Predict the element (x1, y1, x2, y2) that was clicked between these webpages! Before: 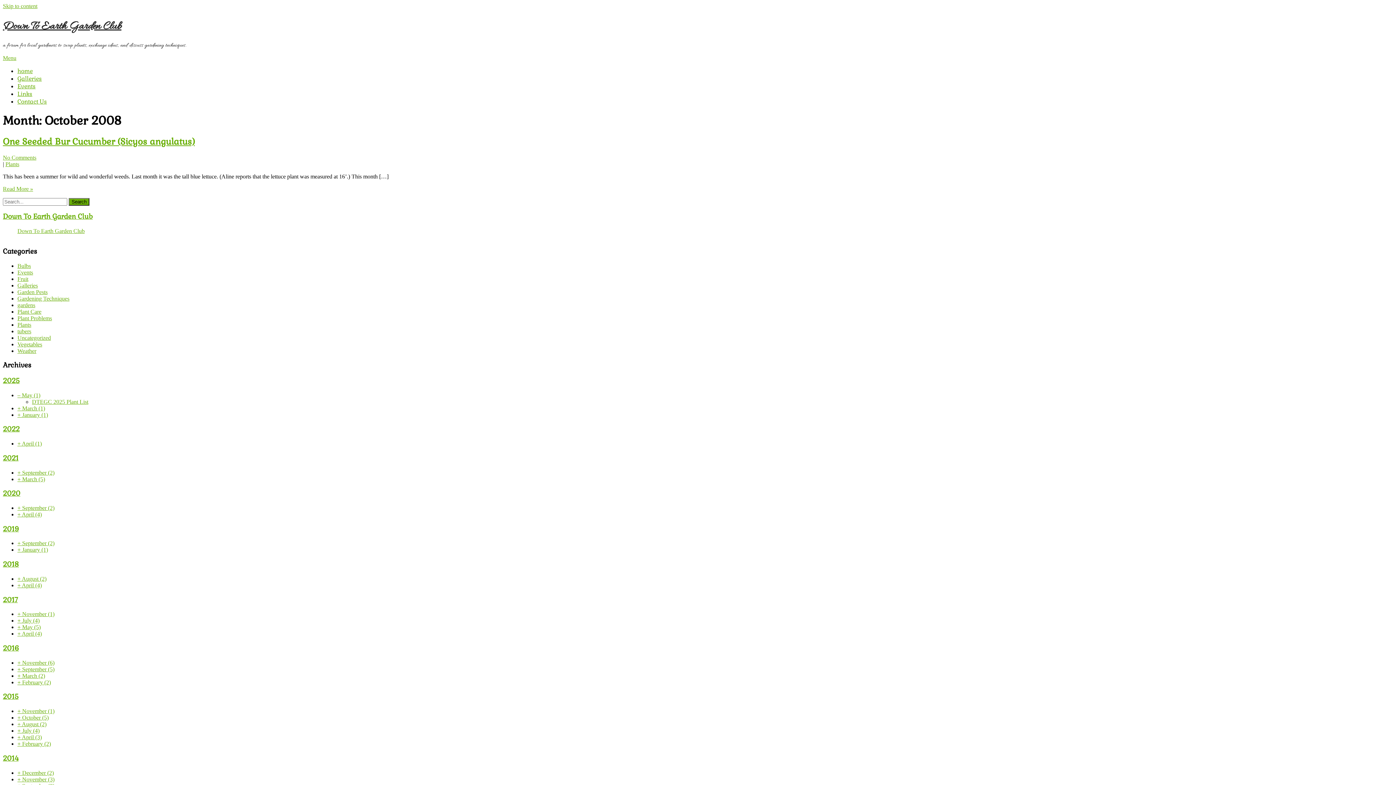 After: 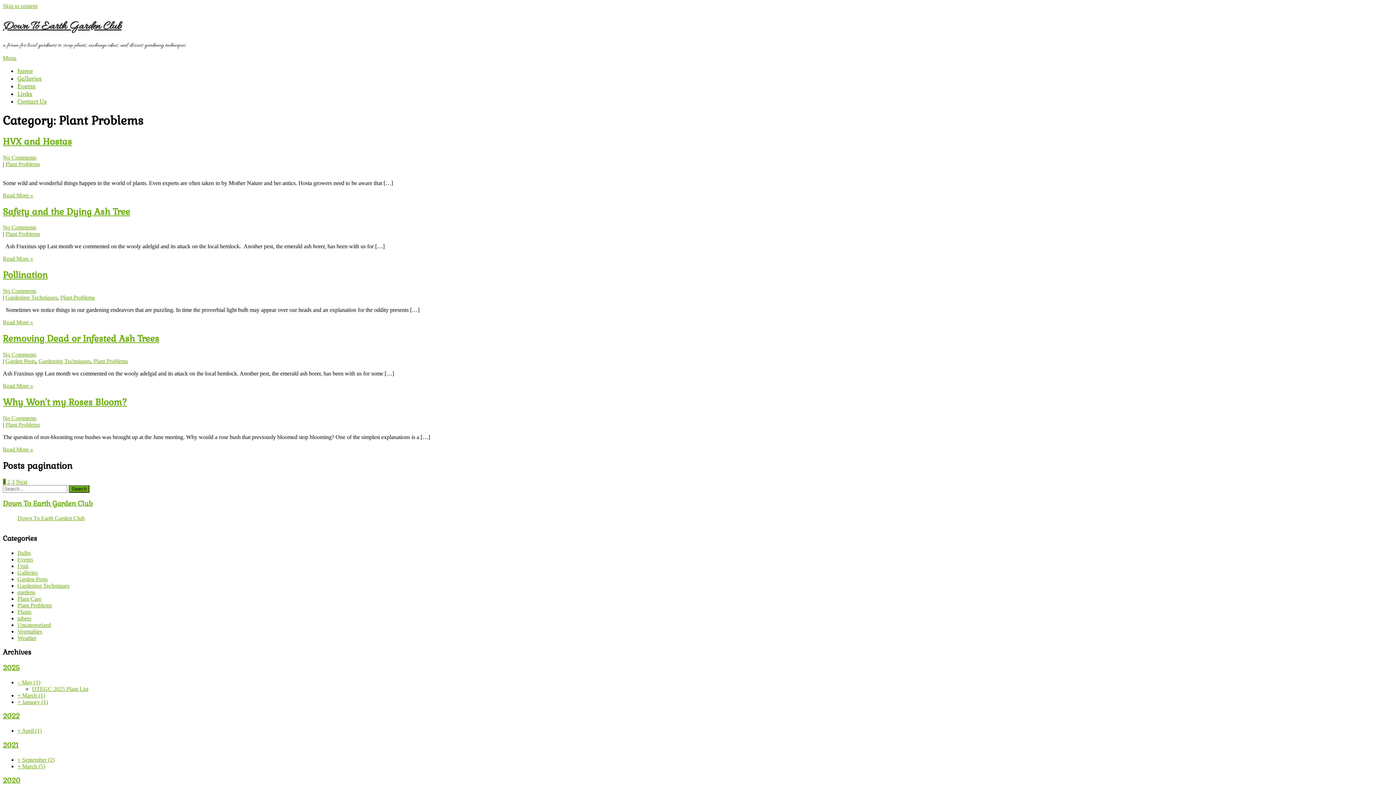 Action: label: Plant Problems bbox: (17, 315, 52, 321)